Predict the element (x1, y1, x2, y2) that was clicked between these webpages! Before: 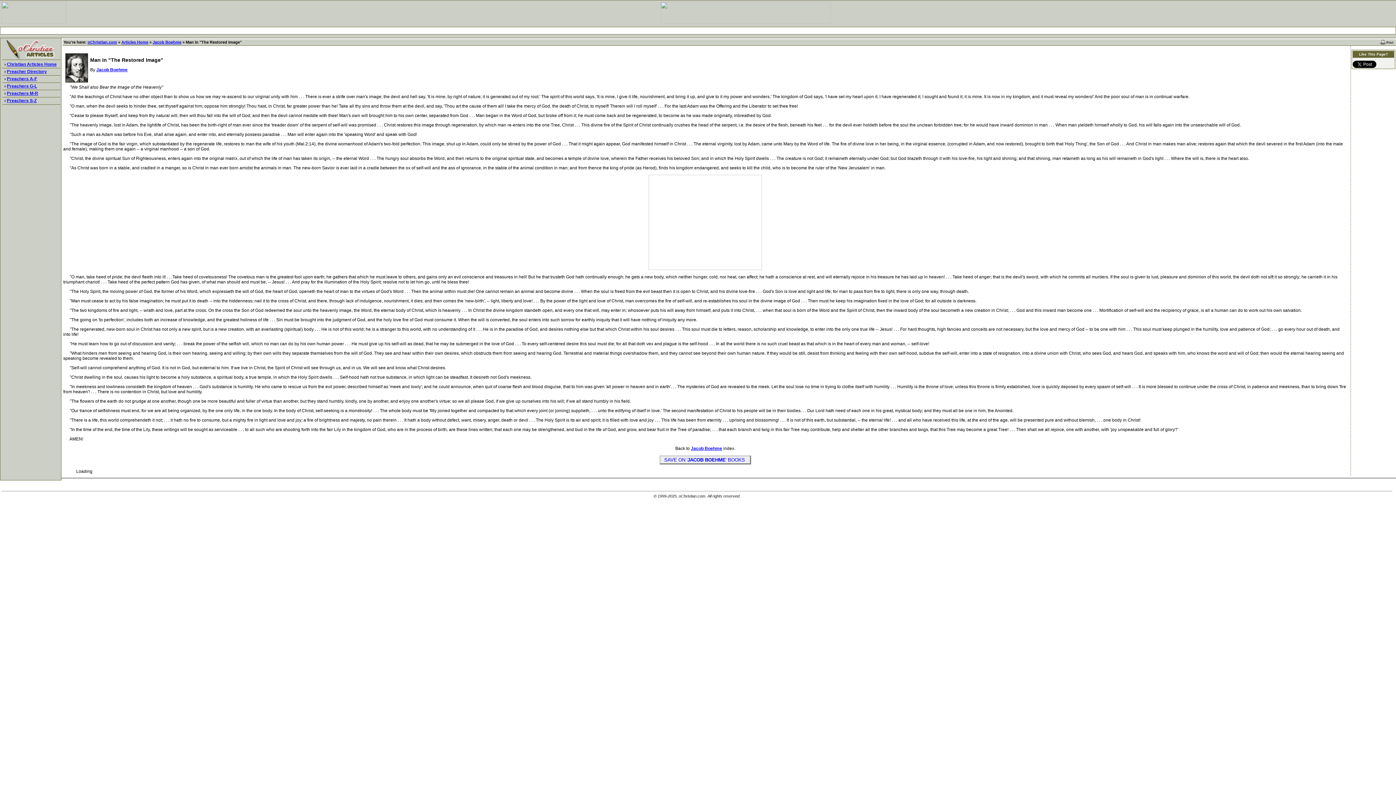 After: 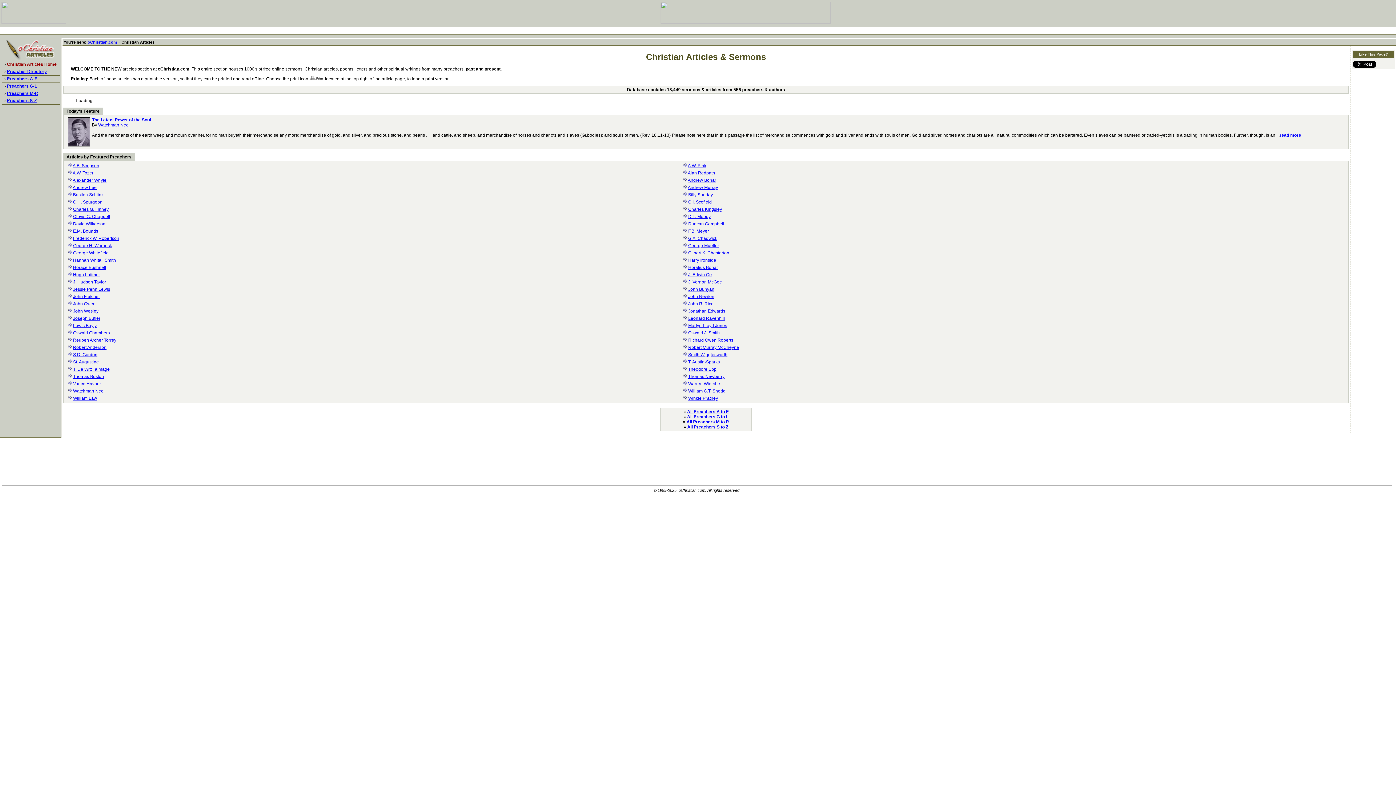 Action: bbox: (6, 61, 56, 66) label: Christian Articles Home